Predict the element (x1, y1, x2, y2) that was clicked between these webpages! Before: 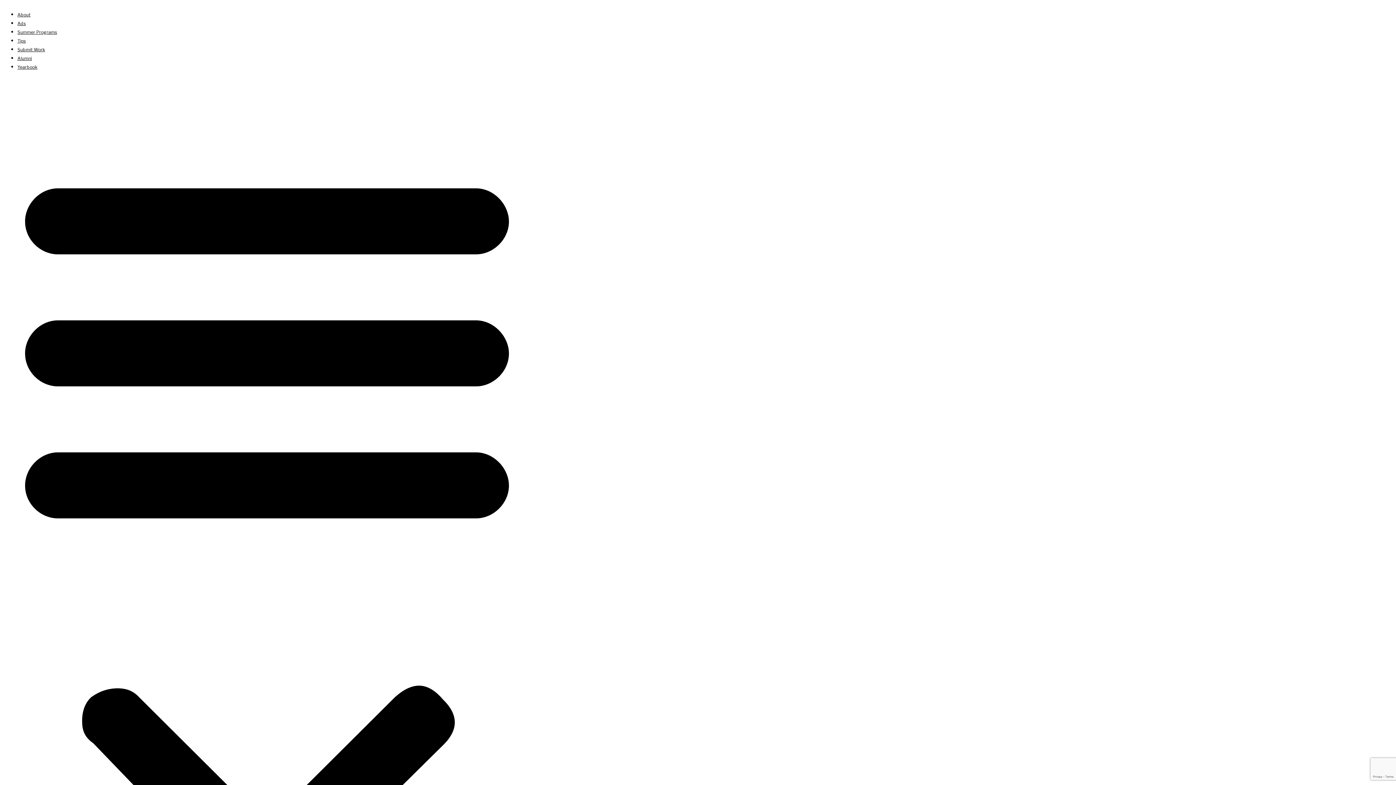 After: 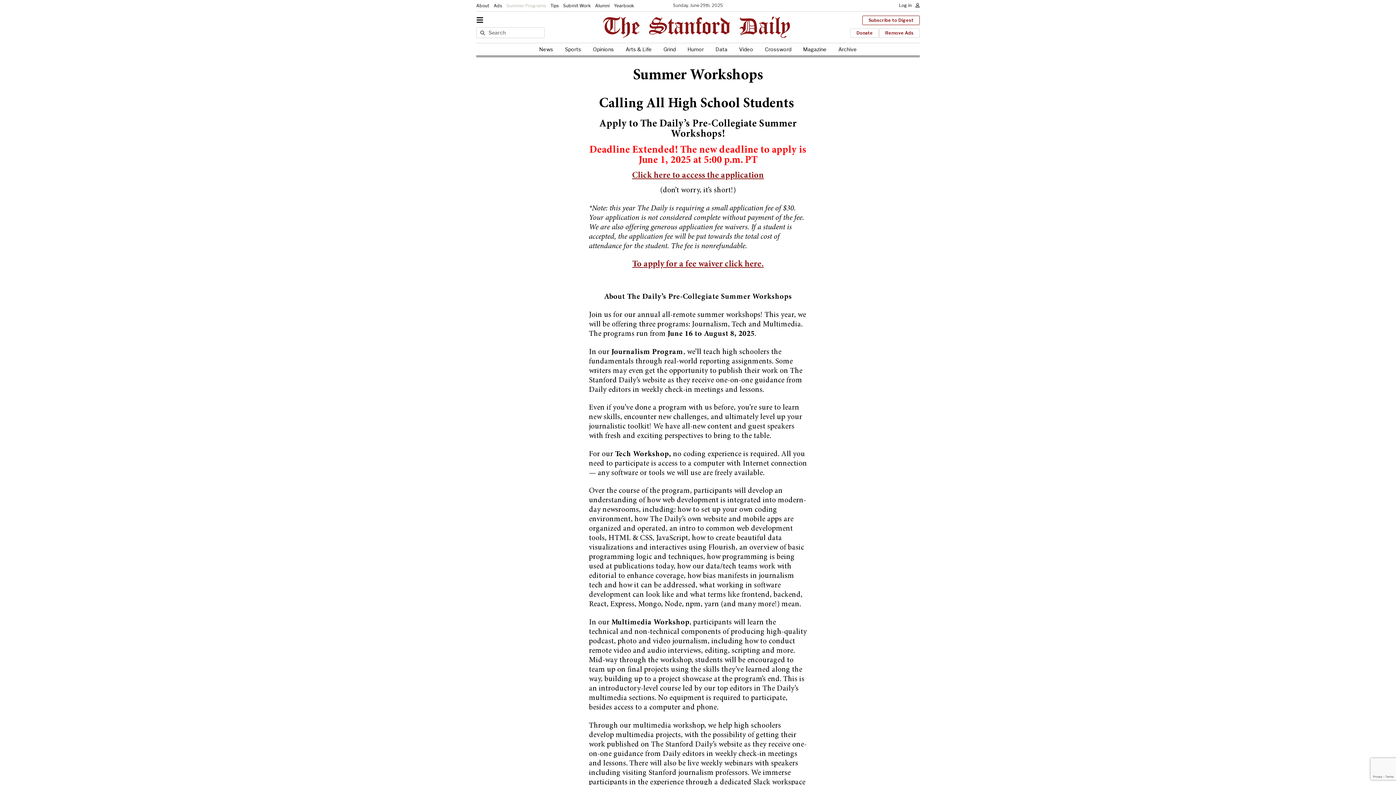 Action: label: Summer Programs bbox: (17, 29, 57, 34)